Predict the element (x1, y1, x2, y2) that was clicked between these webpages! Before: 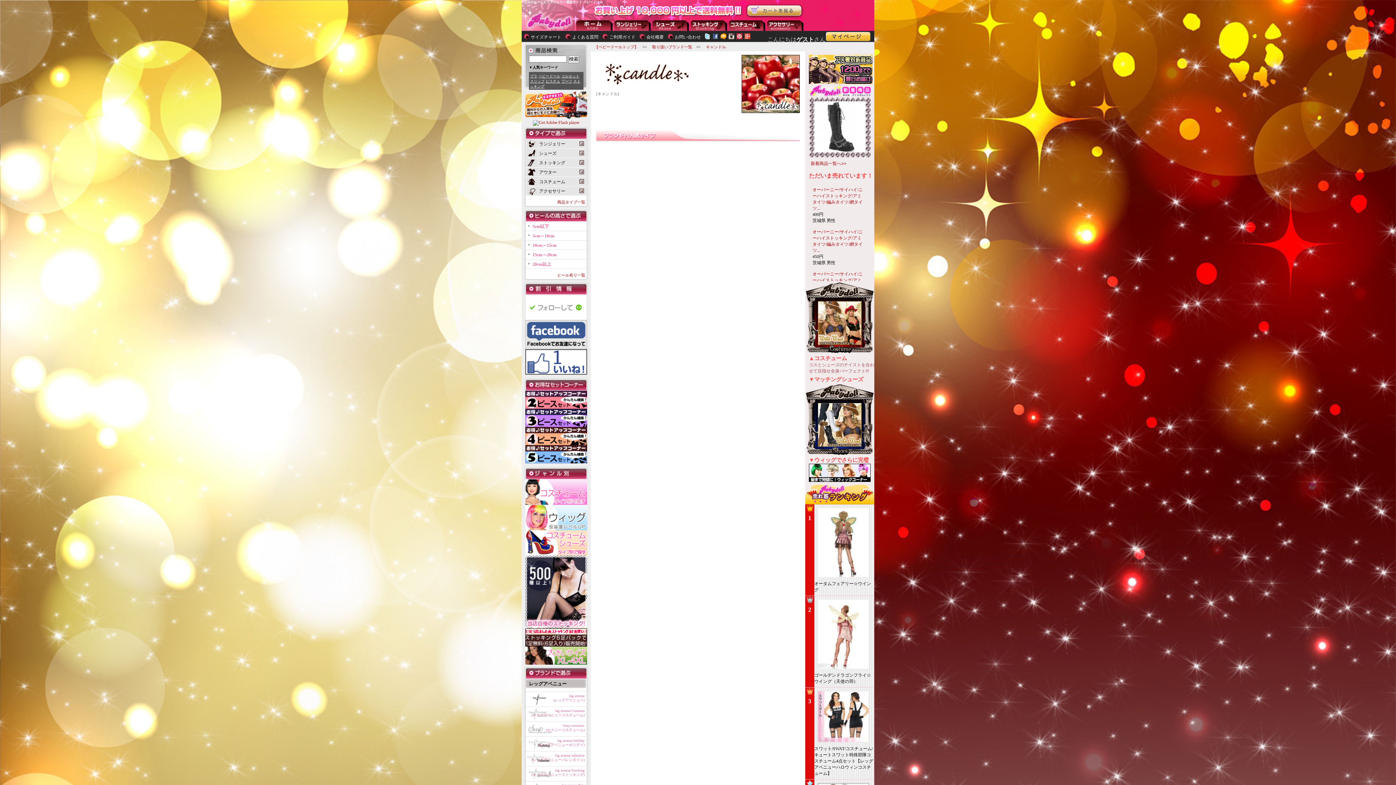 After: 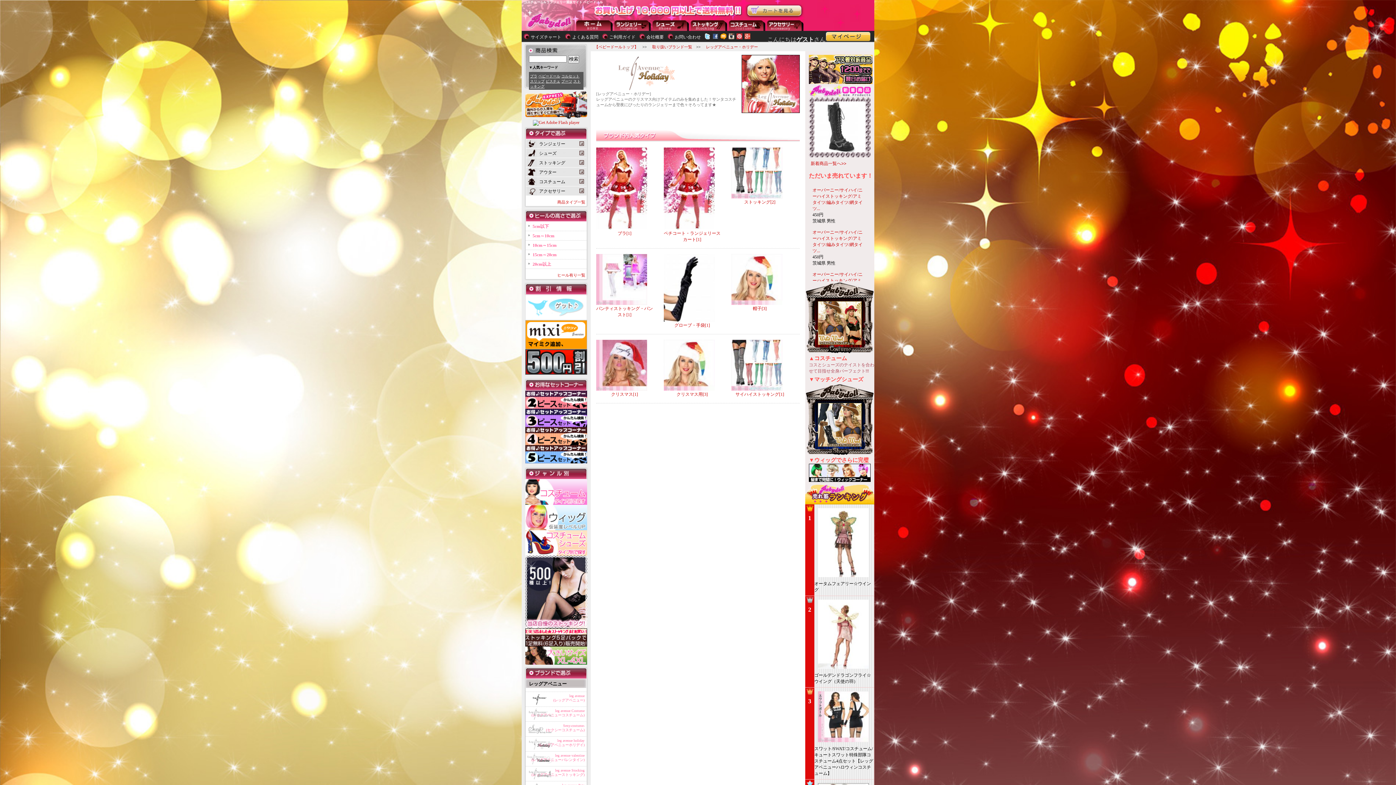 Action: label: leg avenue holiday
(レッグアベニューホリデイ) bbox: (527, 738, 584, 749)